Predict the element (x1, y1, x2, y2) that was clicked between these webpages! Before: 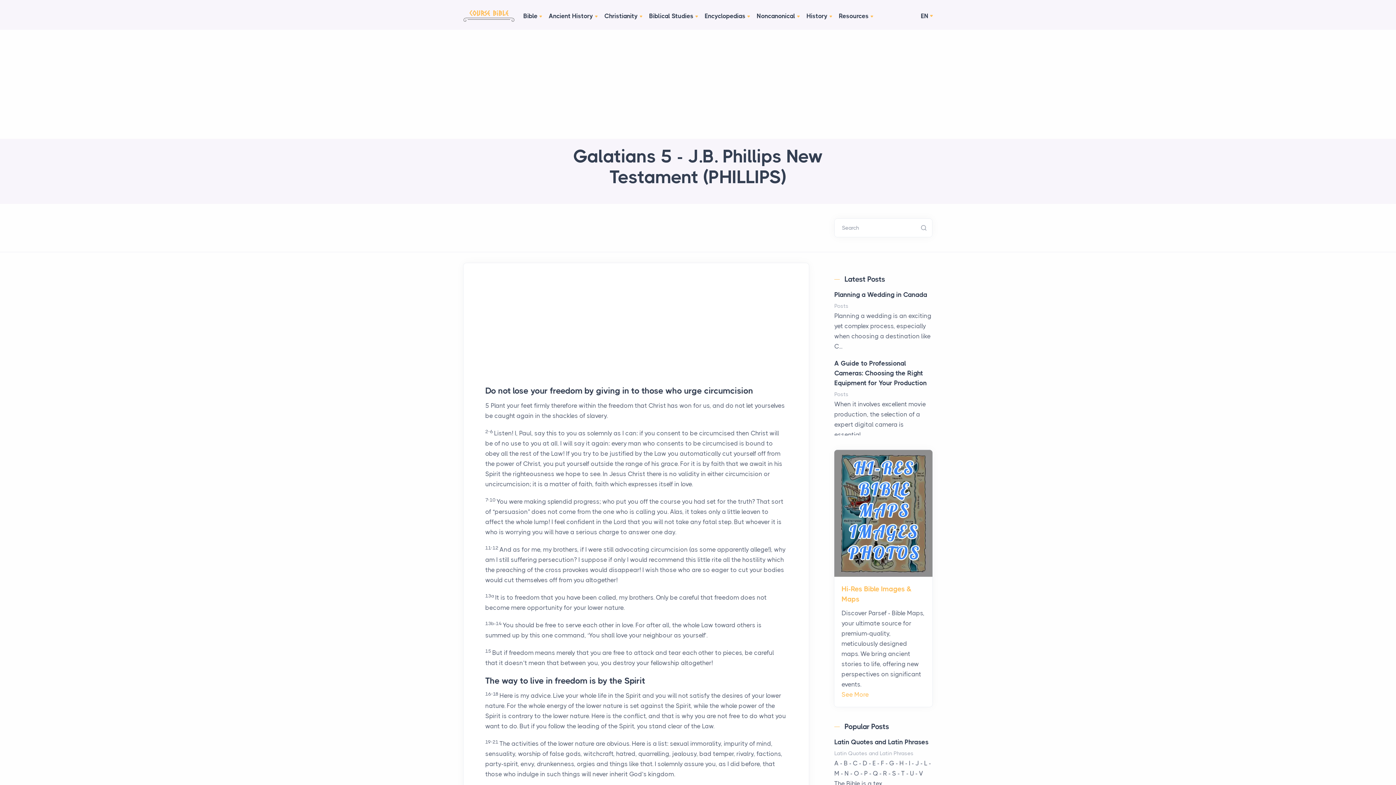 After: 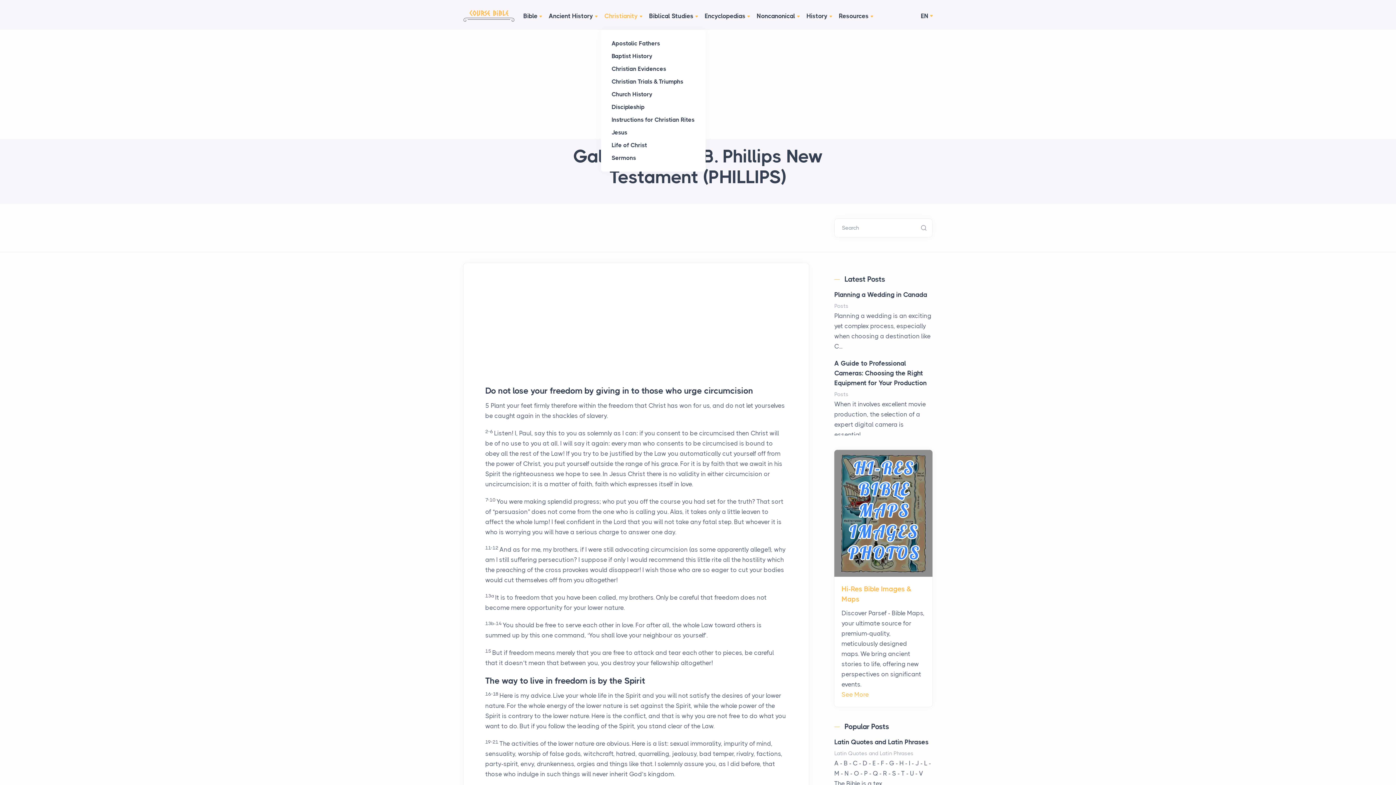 Action: label: Christianity bbox: (600, 2, 645, 29)